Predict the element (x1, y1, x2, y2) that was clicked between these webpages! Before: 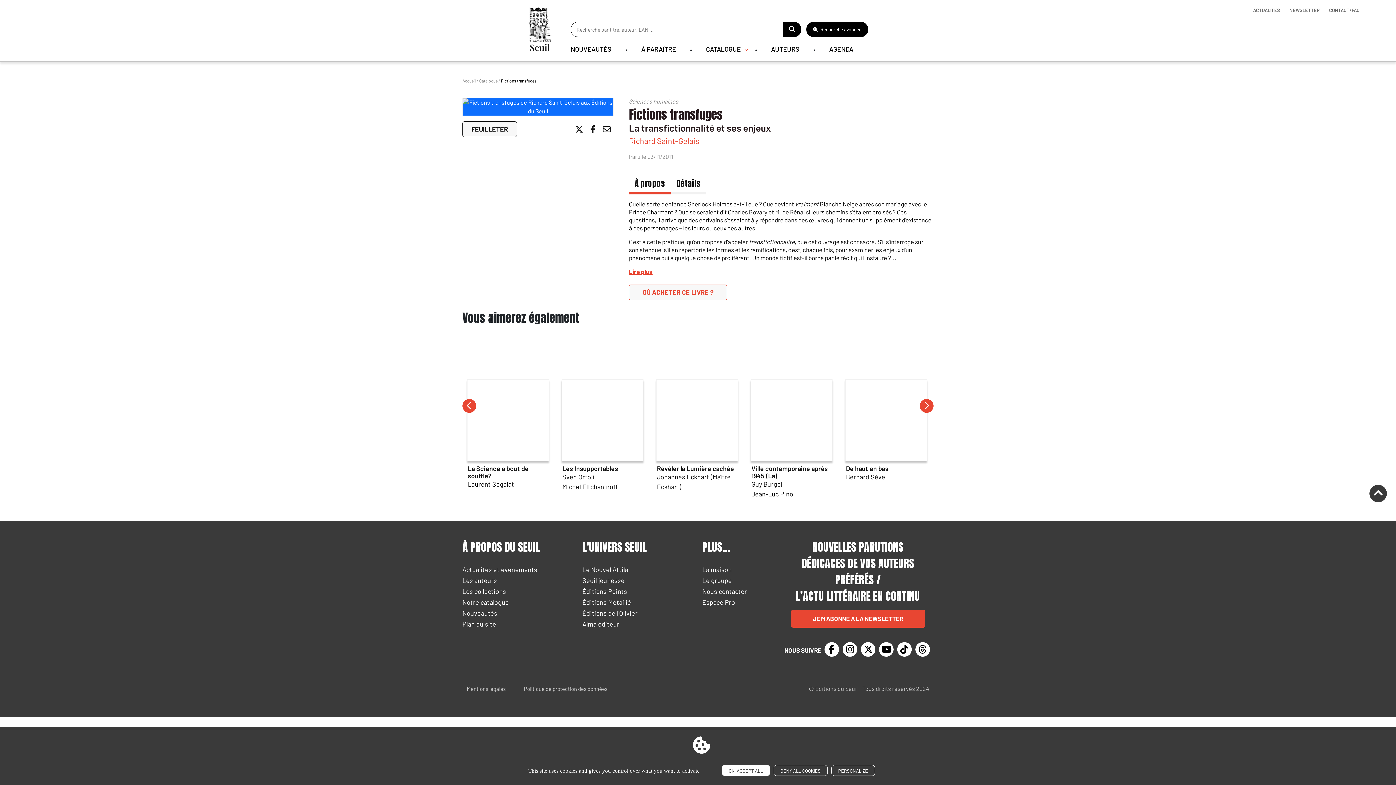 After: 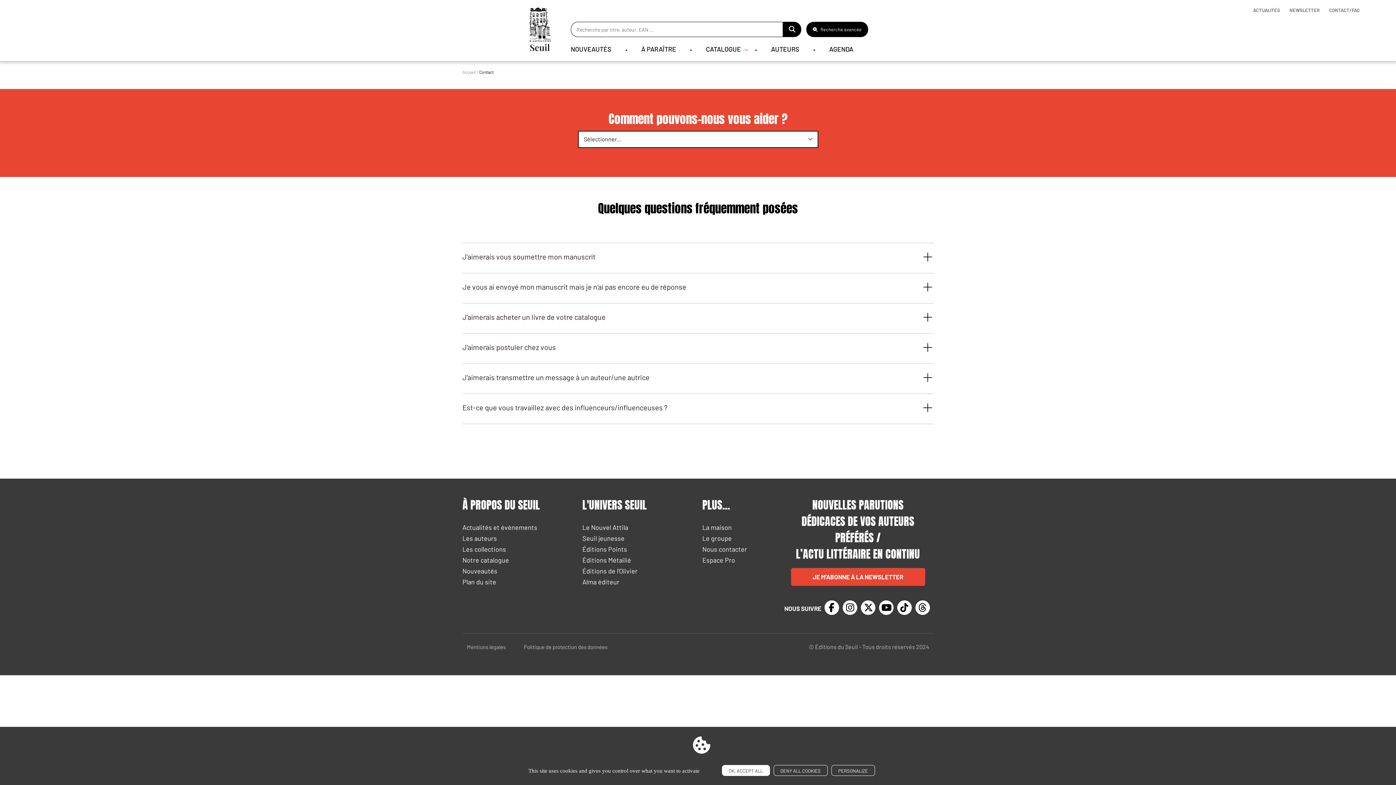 Action: label: CONTACT/FAQ bbox: (1329, 7, 1360, 13)